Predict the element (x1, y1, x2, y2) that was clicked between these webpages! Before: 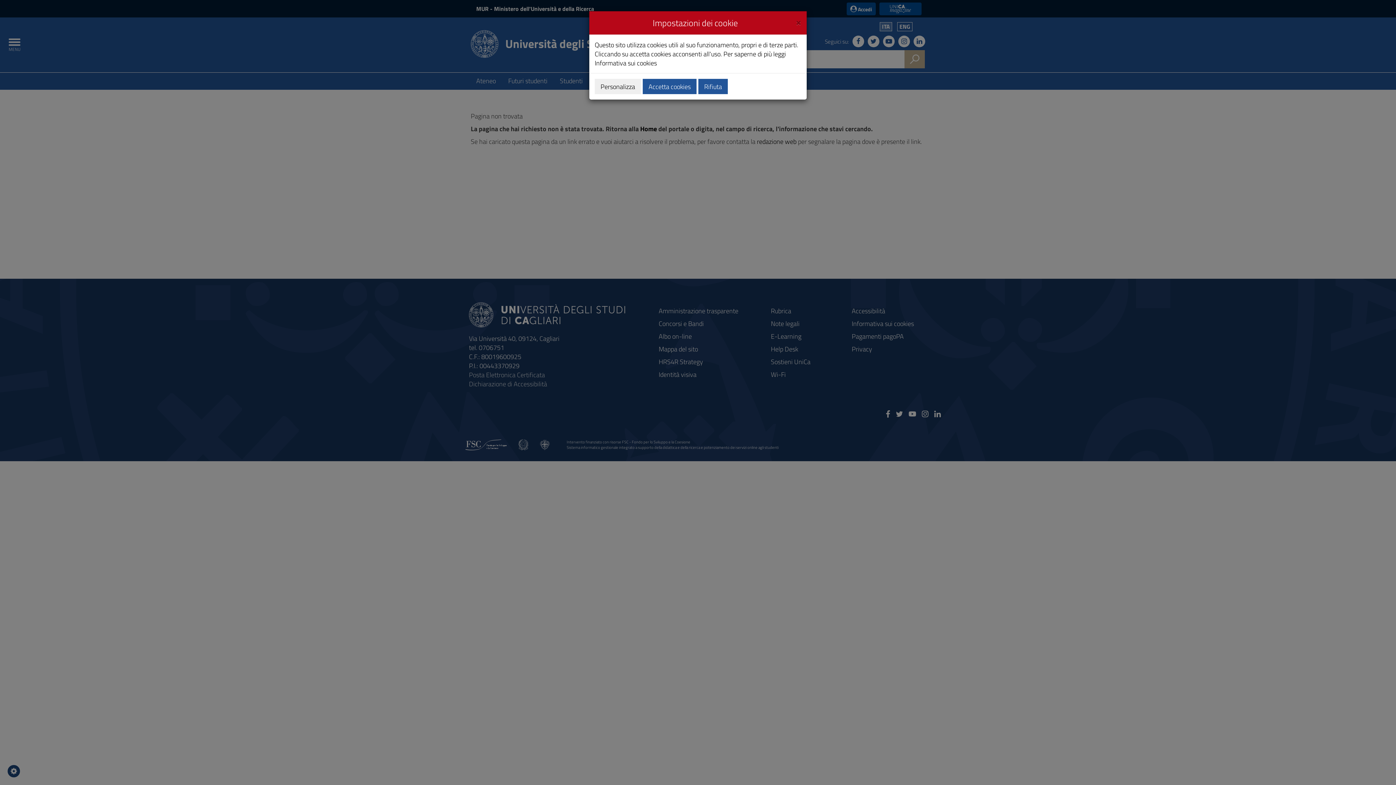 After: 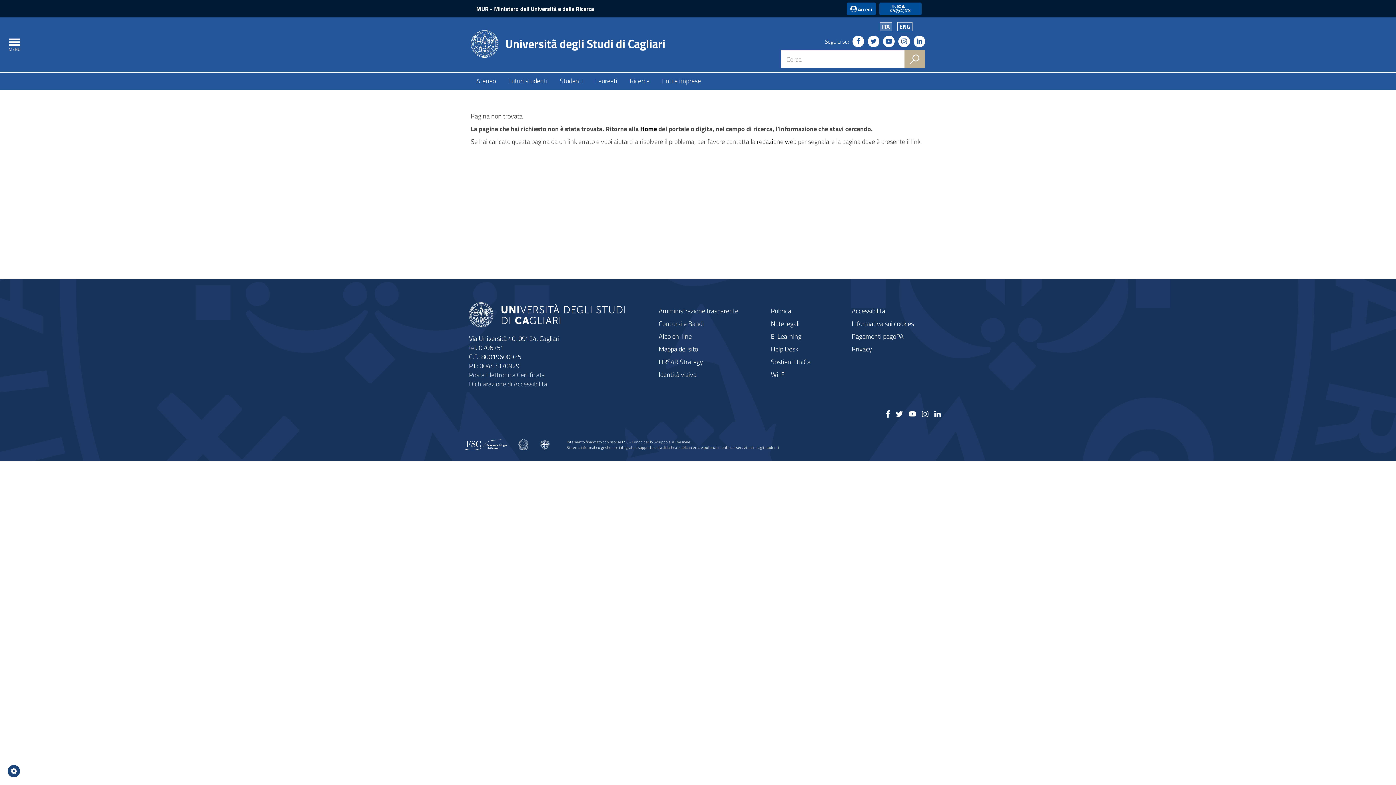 Action: bbox: (642, 78, 696, 94) label: Accetta cookies